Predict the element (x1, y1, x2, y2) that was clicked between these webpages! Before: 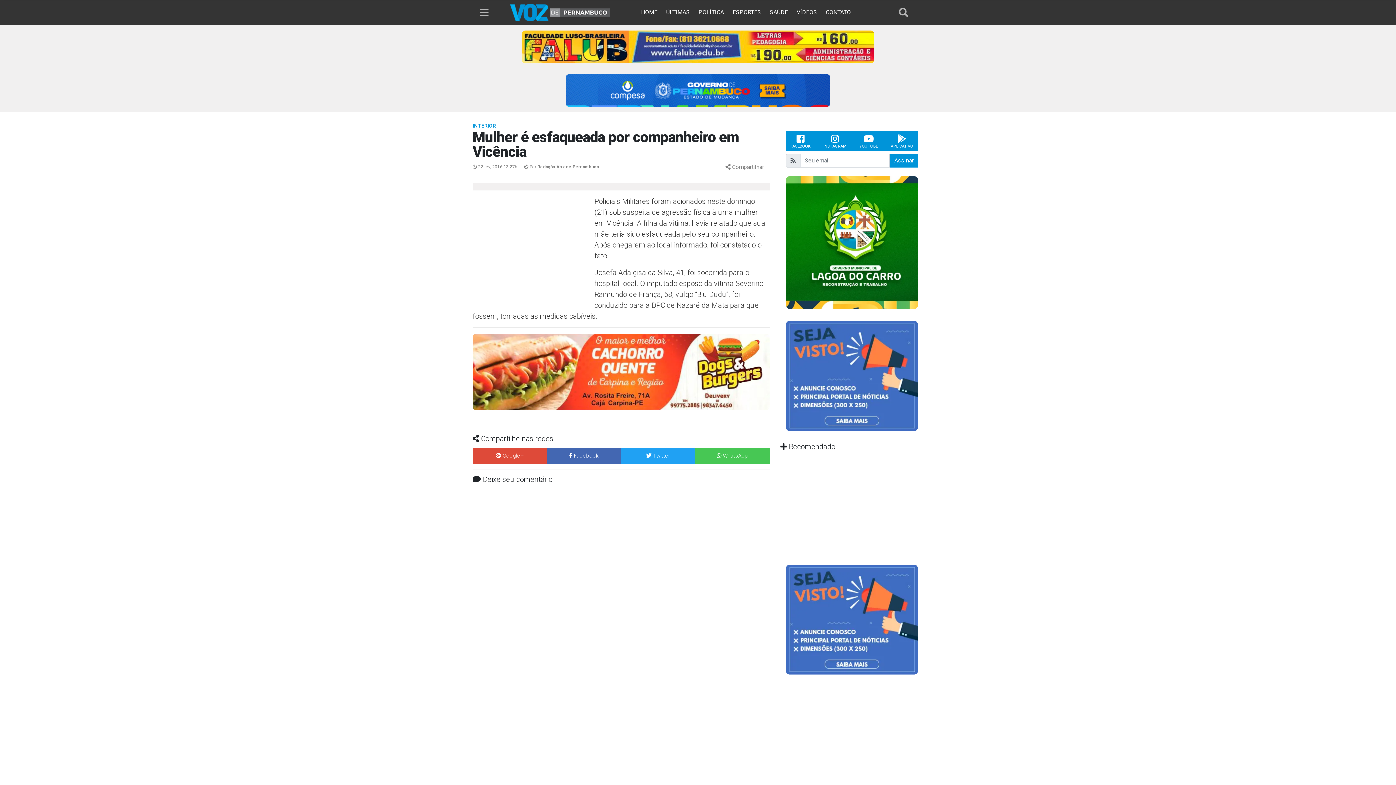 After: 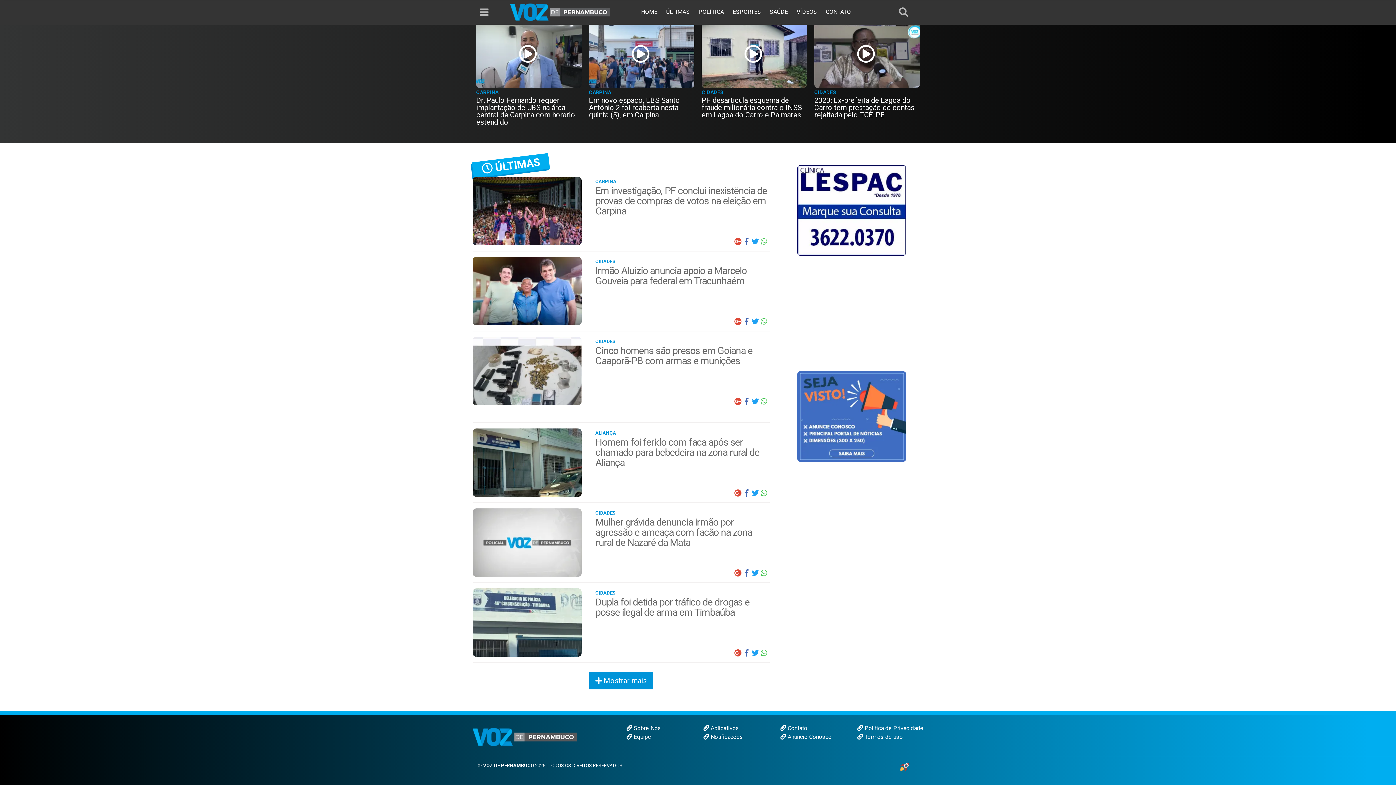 Action: label: ÚLTIMAS bbox: (662, 8, 693, 15)